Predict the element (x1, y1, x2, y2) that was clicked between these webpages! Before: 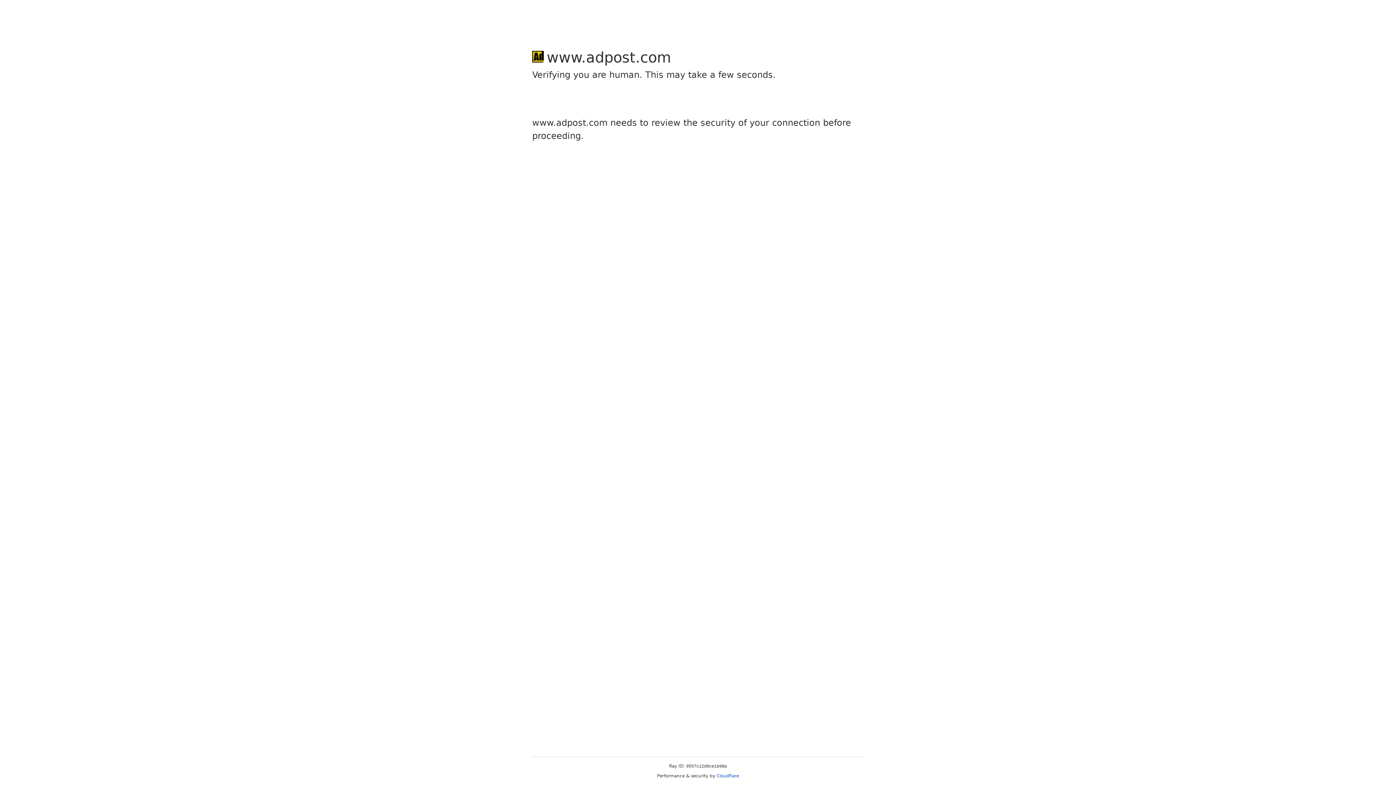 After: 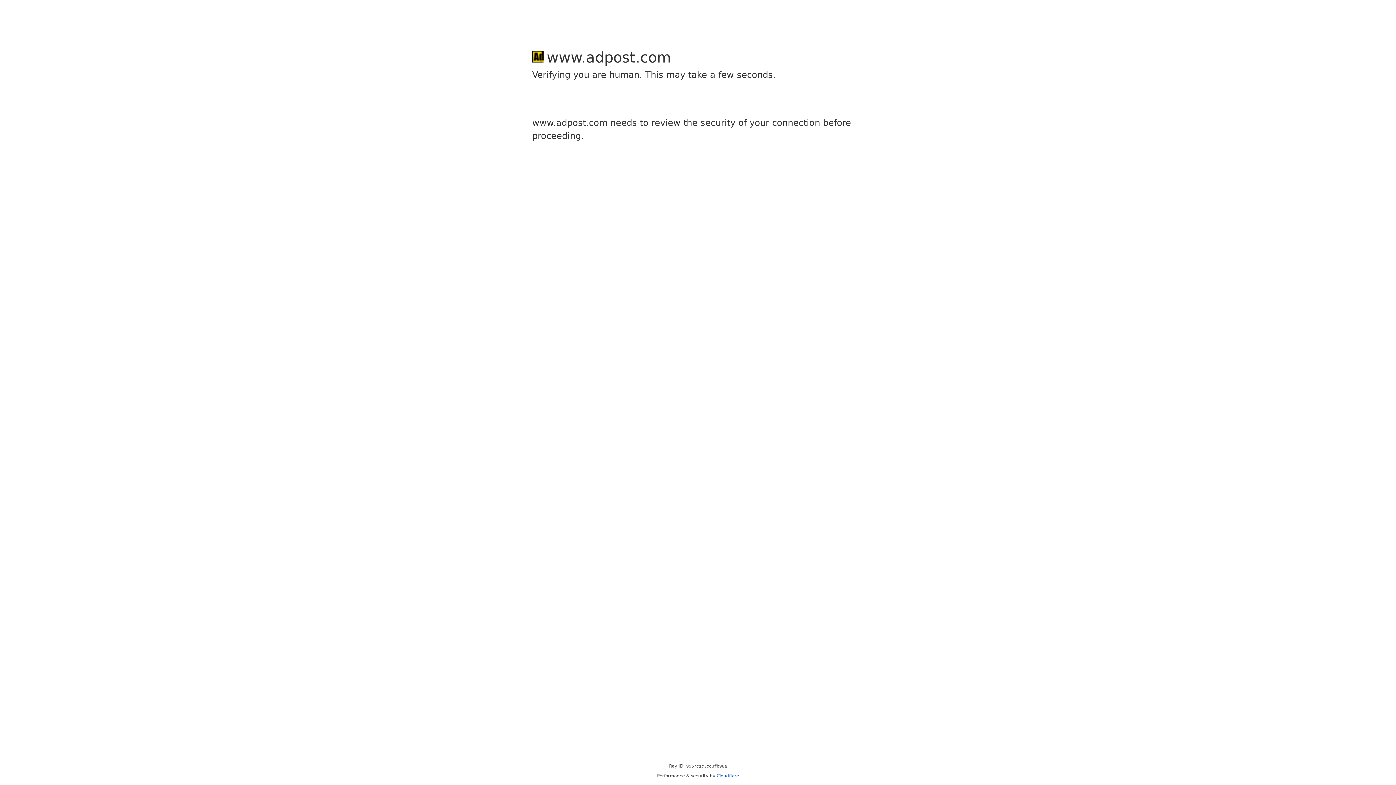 Action: label: Cloudflare bbox: (716, 773, 739, 778)